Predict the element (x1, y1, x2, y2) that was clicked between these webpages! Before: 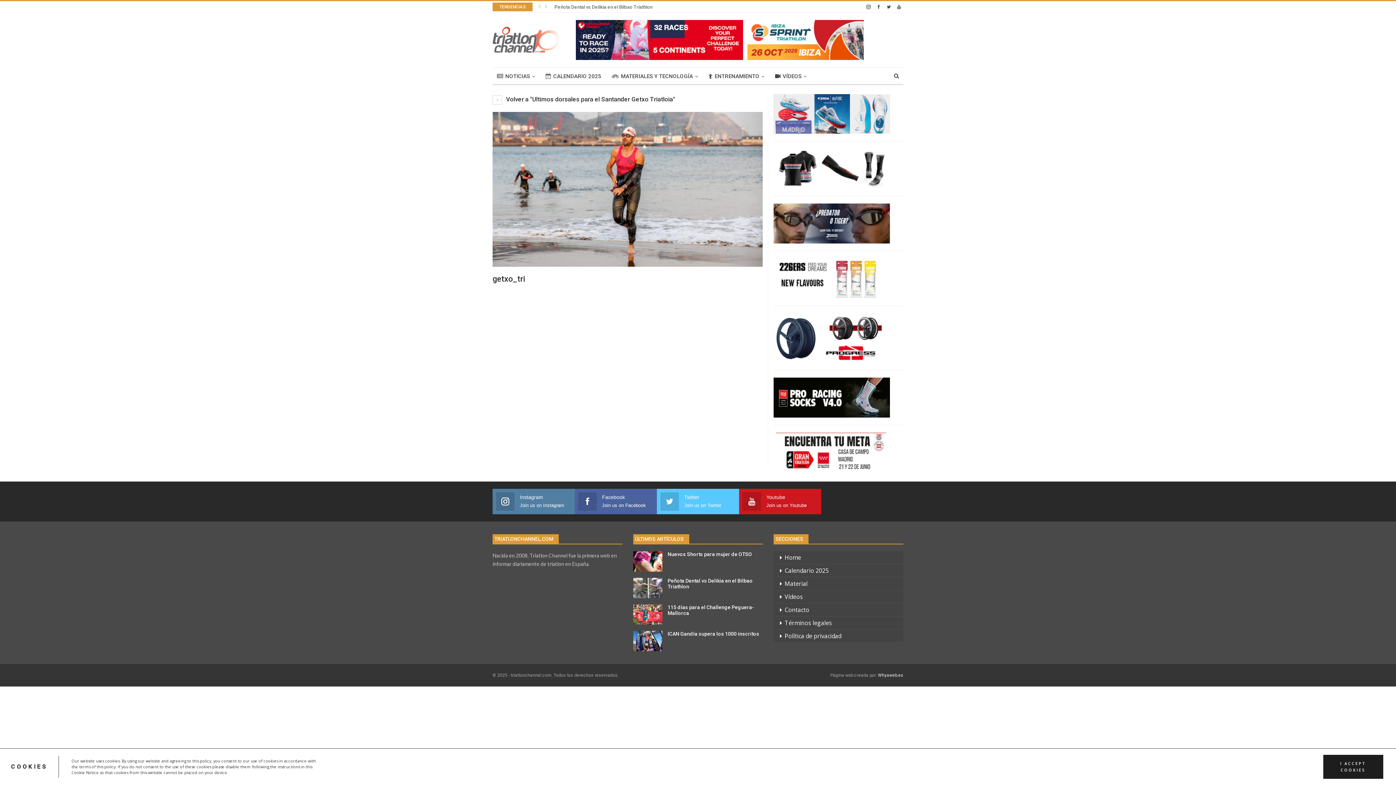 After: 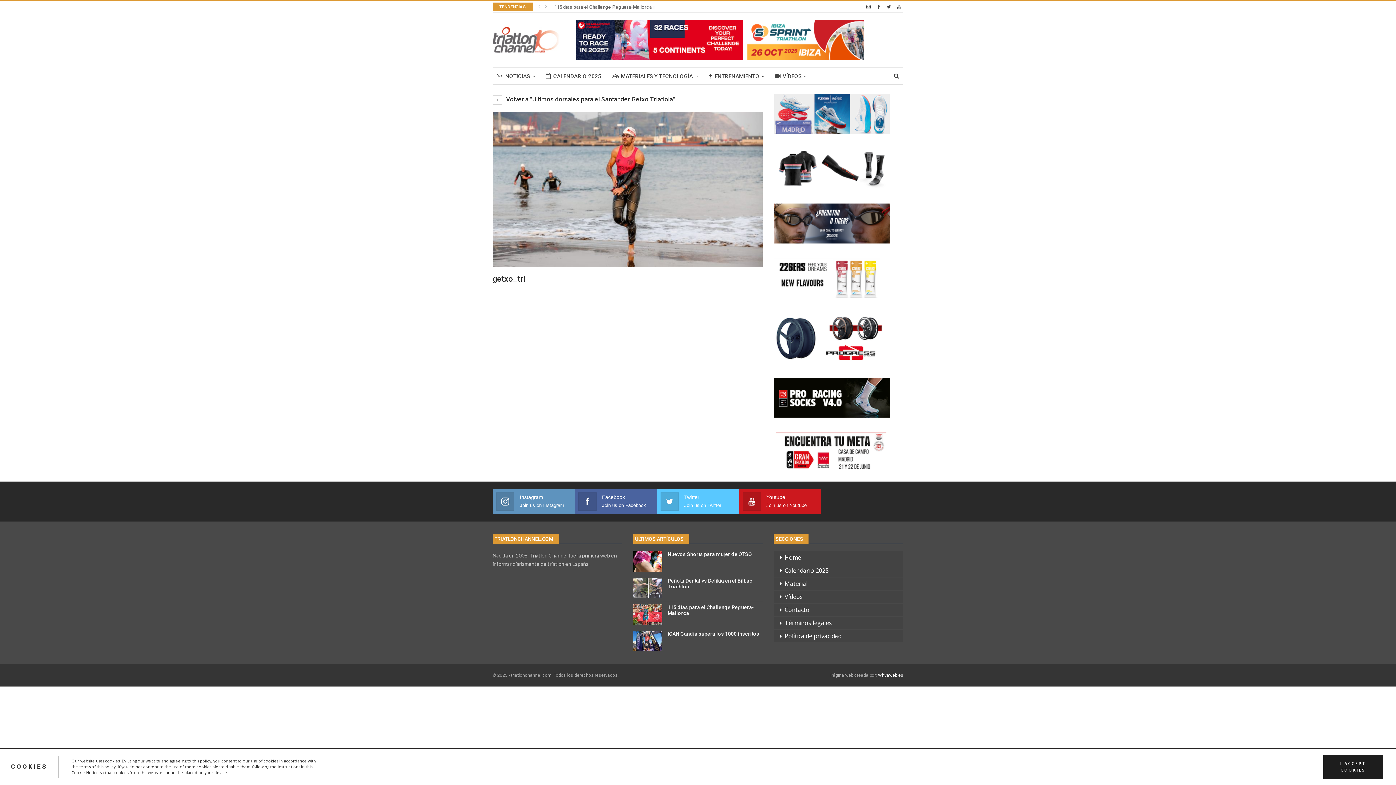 Action: bbox: (496, 493, 571, 509) label: Instagram
Join us on Instagram